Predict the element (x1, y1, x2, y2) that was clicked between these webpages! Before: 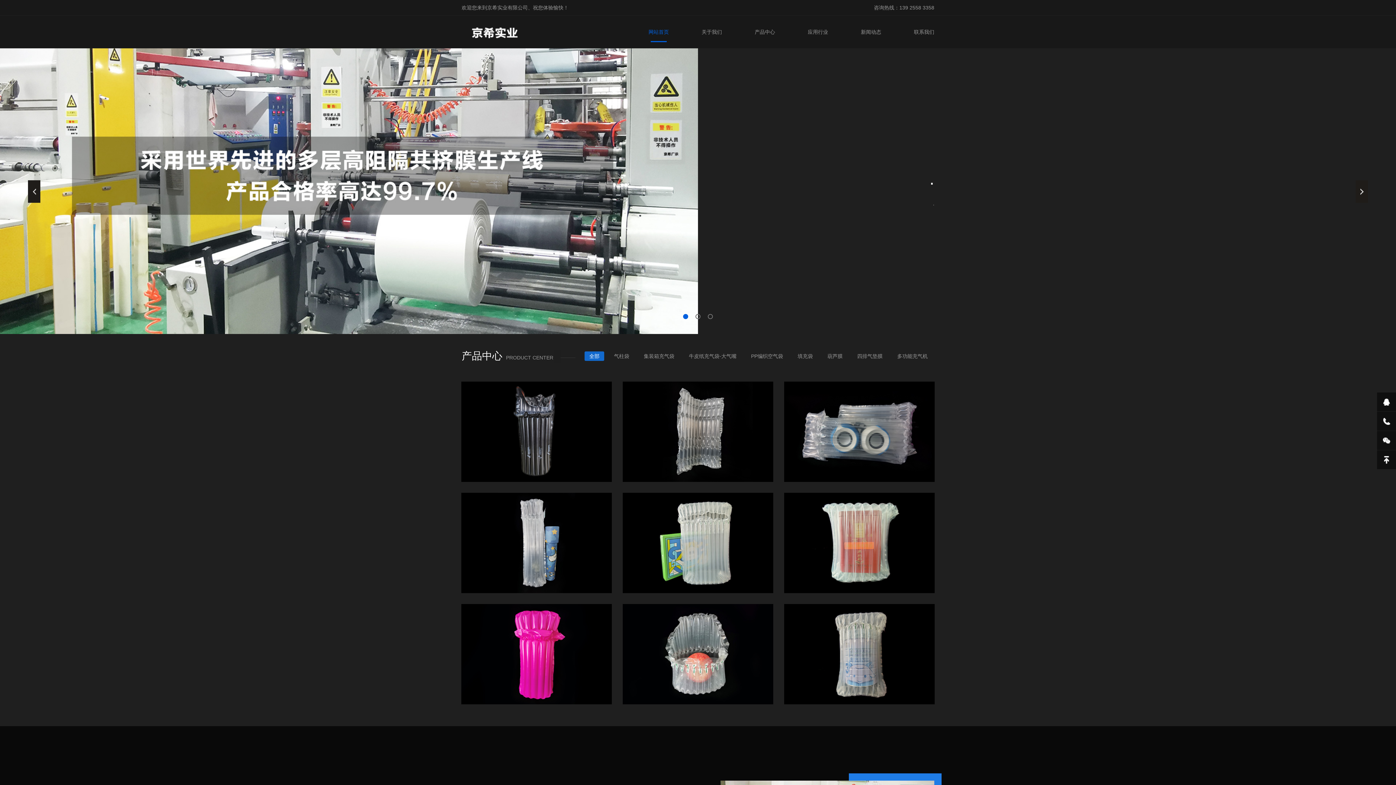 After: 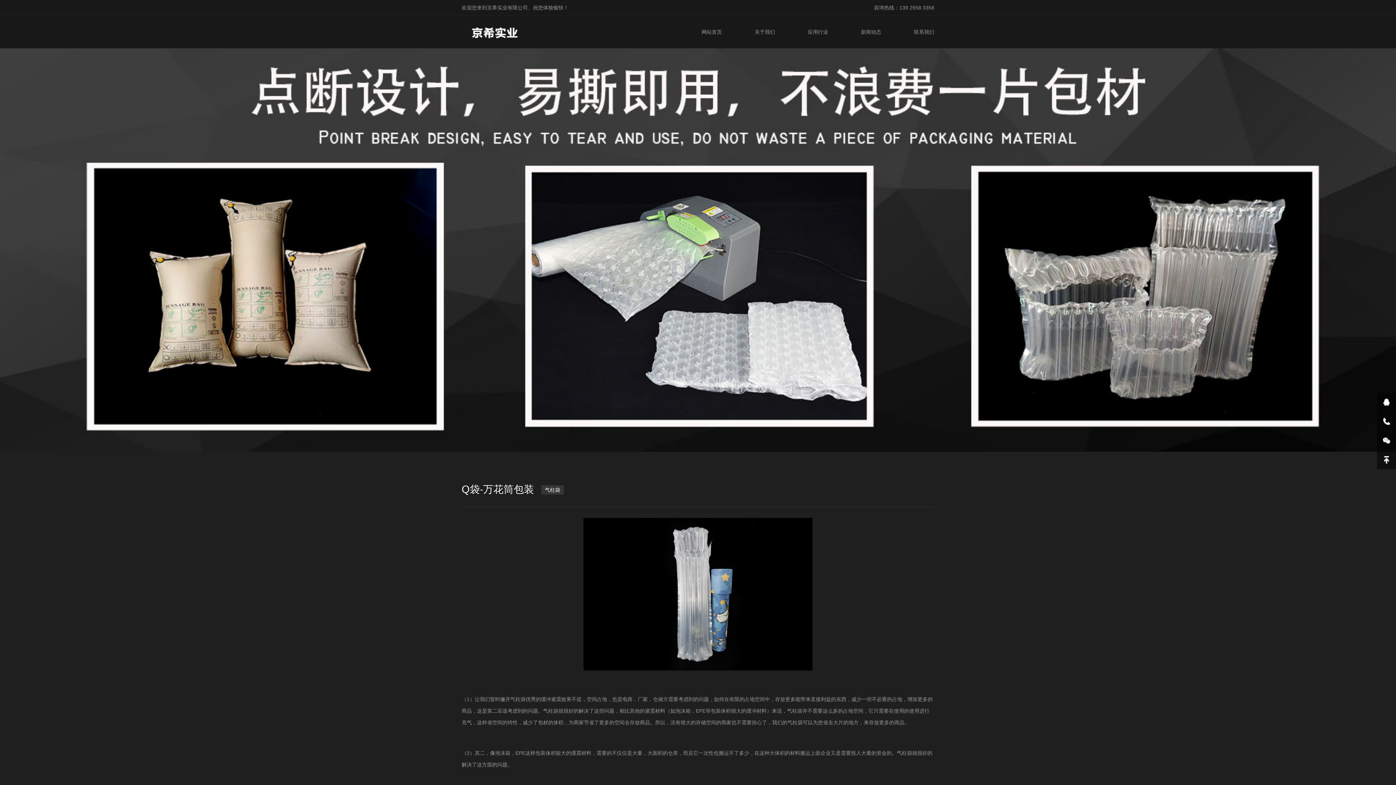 Action: label: Q袋-万花筒包装

（1）让我们暂时撇开气柱袋优秀的缓冲避震效果不提，空间占地...

详情 bbox: (459, 491, 613, 595)